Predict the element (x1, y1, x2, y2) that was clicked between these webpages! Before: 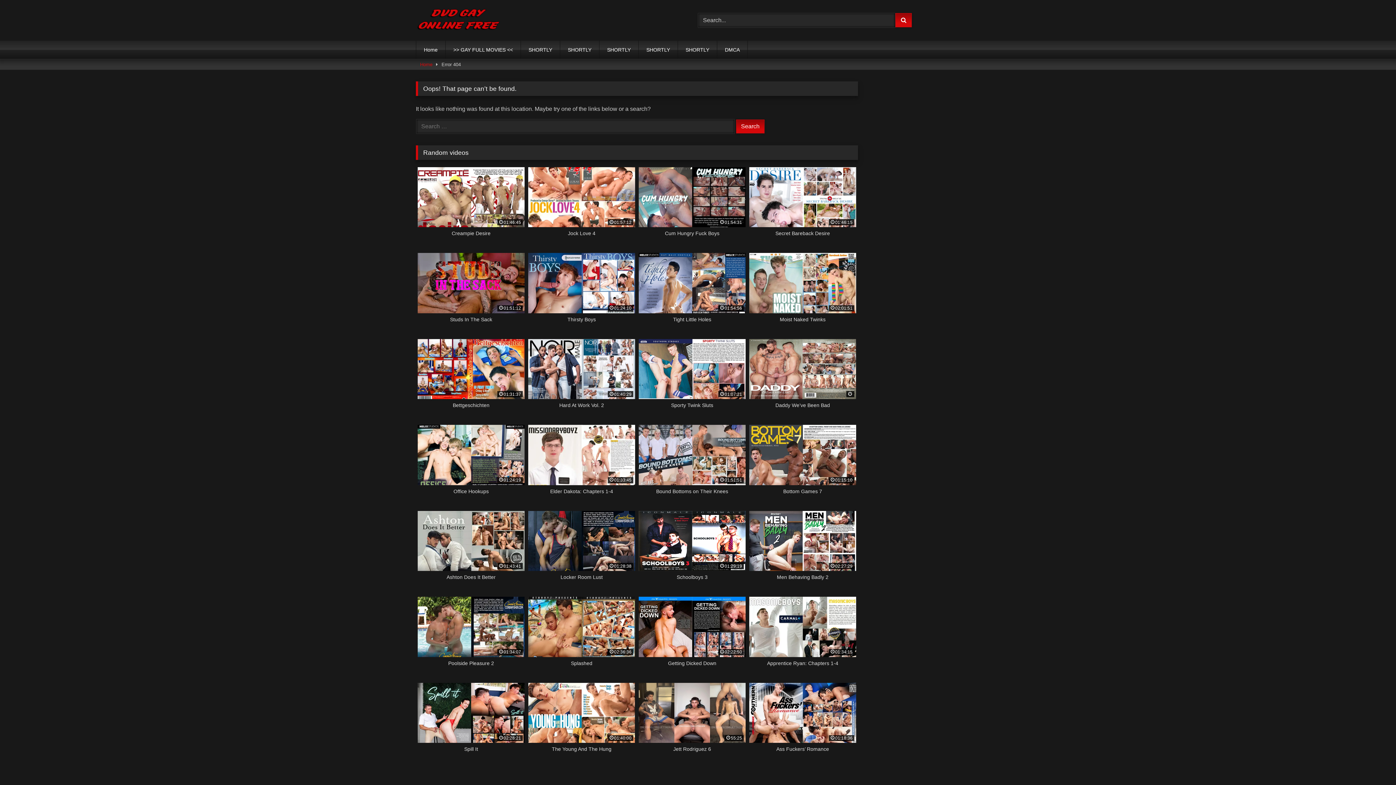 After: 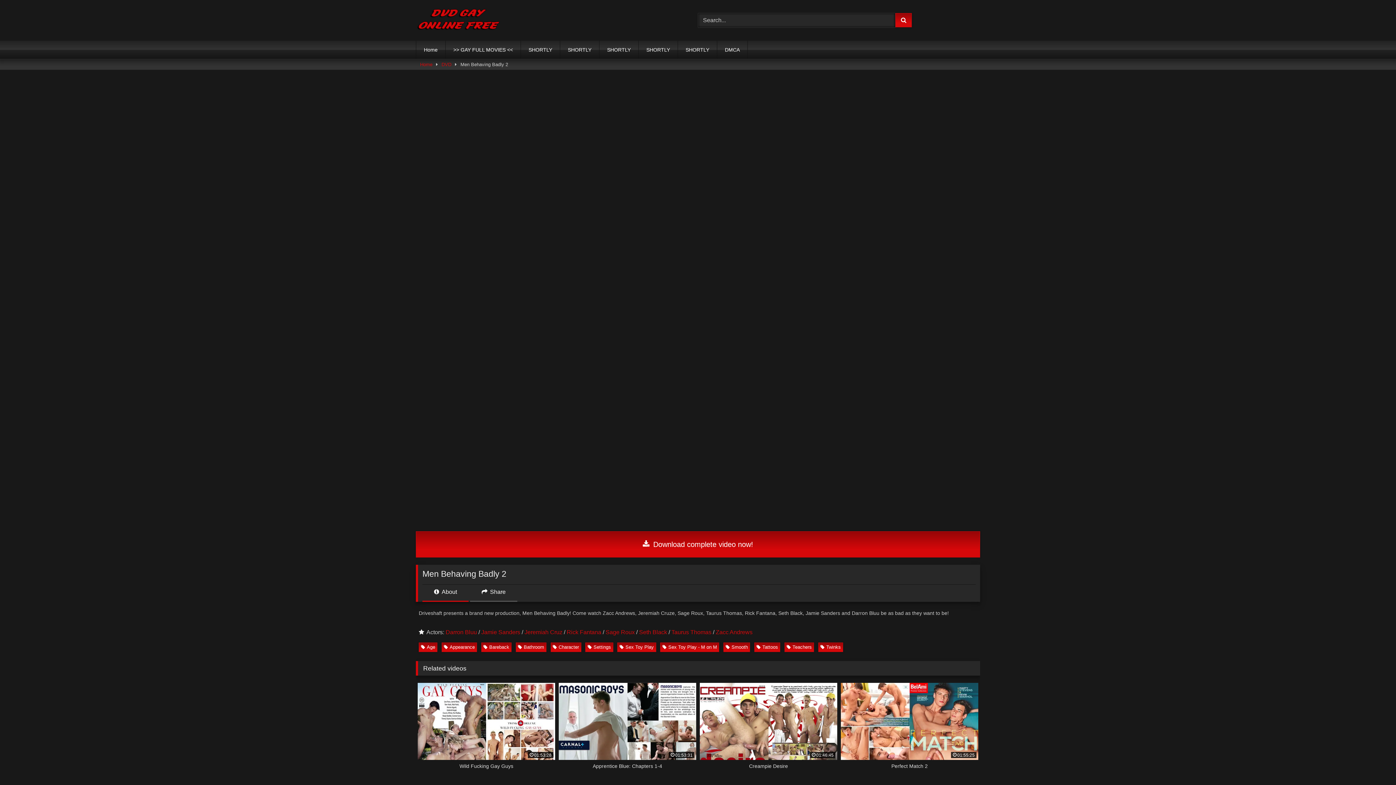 Action: label: 02:27:29
Men Behaving Badly 2 bbox: (749, 511, 856, 589)